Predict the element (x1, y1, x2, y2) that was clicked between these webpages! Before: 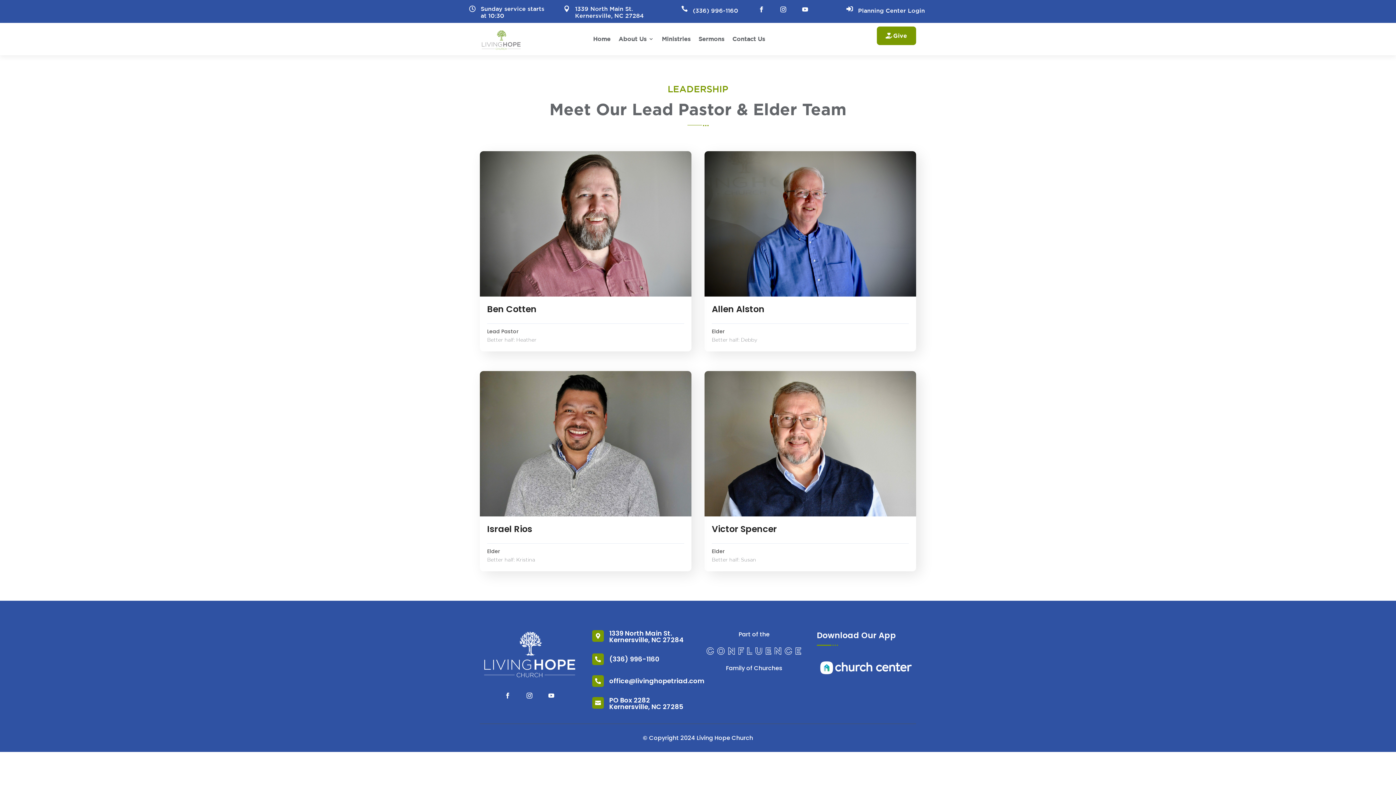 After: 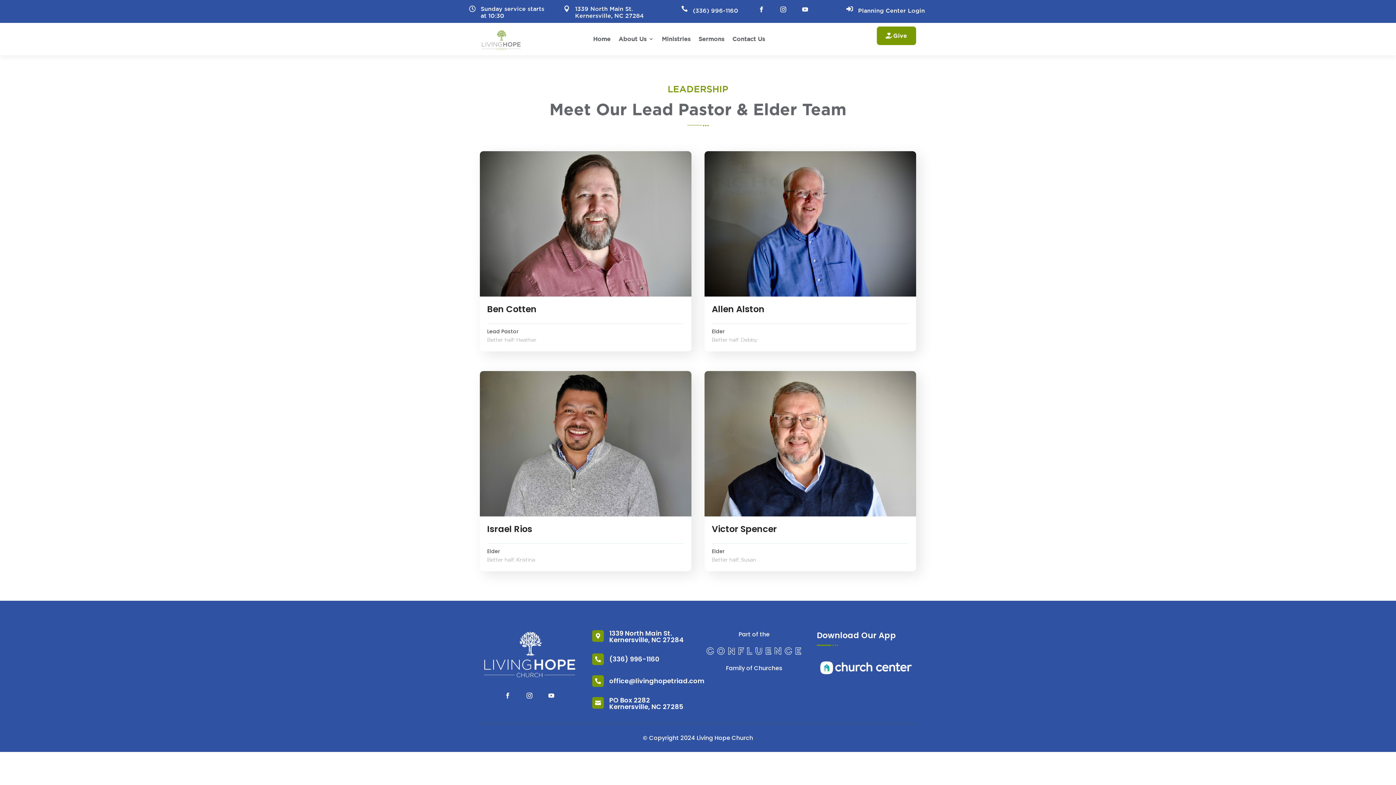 Action: bbox: (609, 676, 704, 685) label: office@livinghopetriad.com